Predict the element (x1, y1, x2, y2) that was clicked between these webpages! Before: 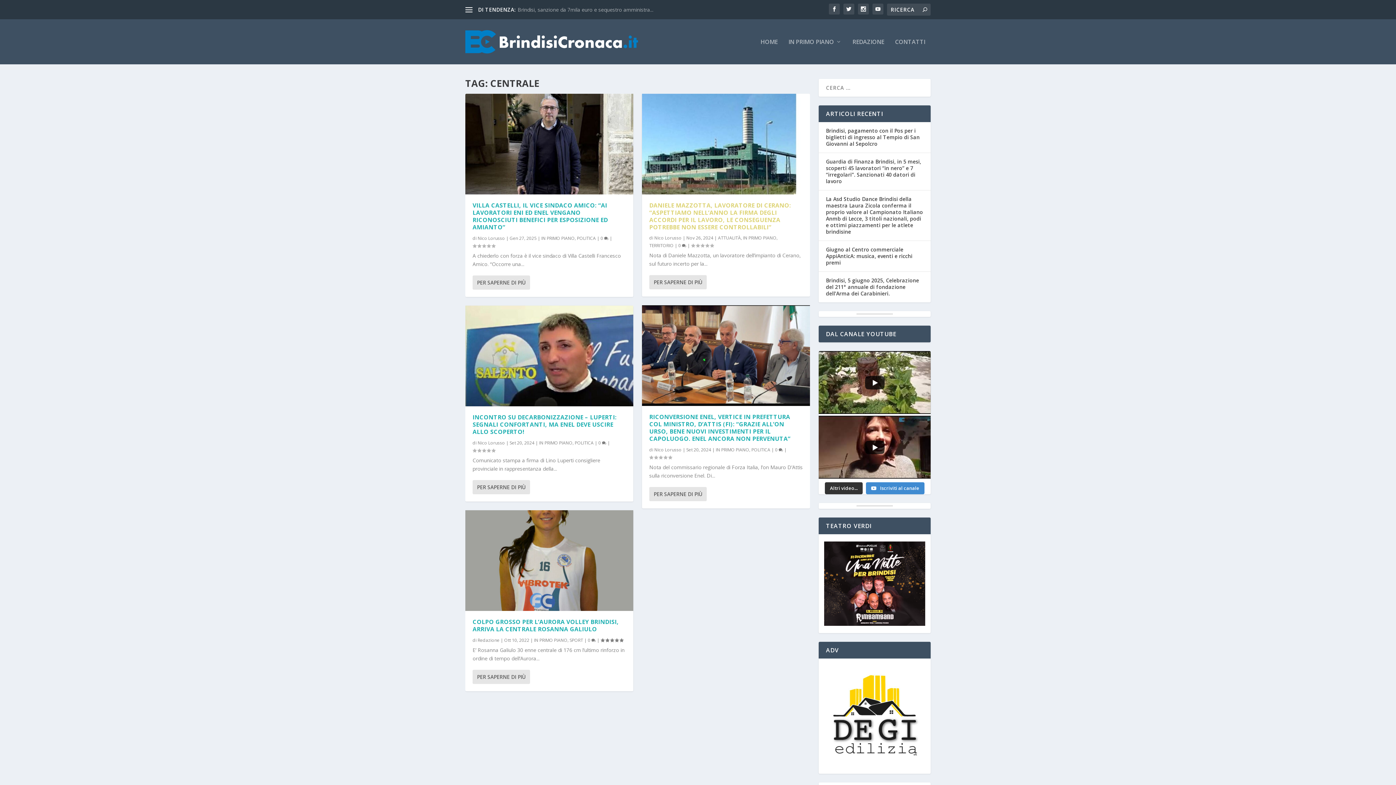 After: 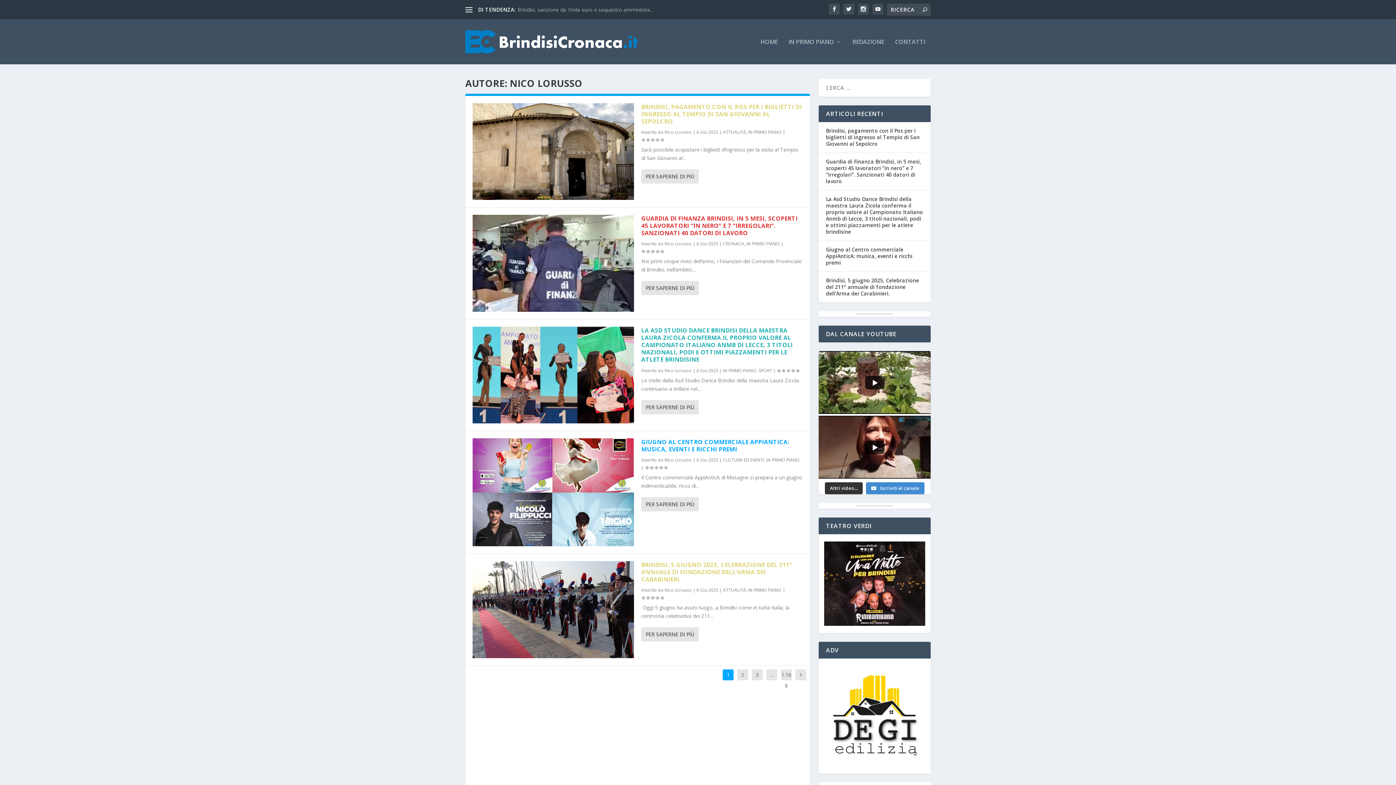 Action: label: Nico Lorusso bbox: (654, 234, 681, 241)